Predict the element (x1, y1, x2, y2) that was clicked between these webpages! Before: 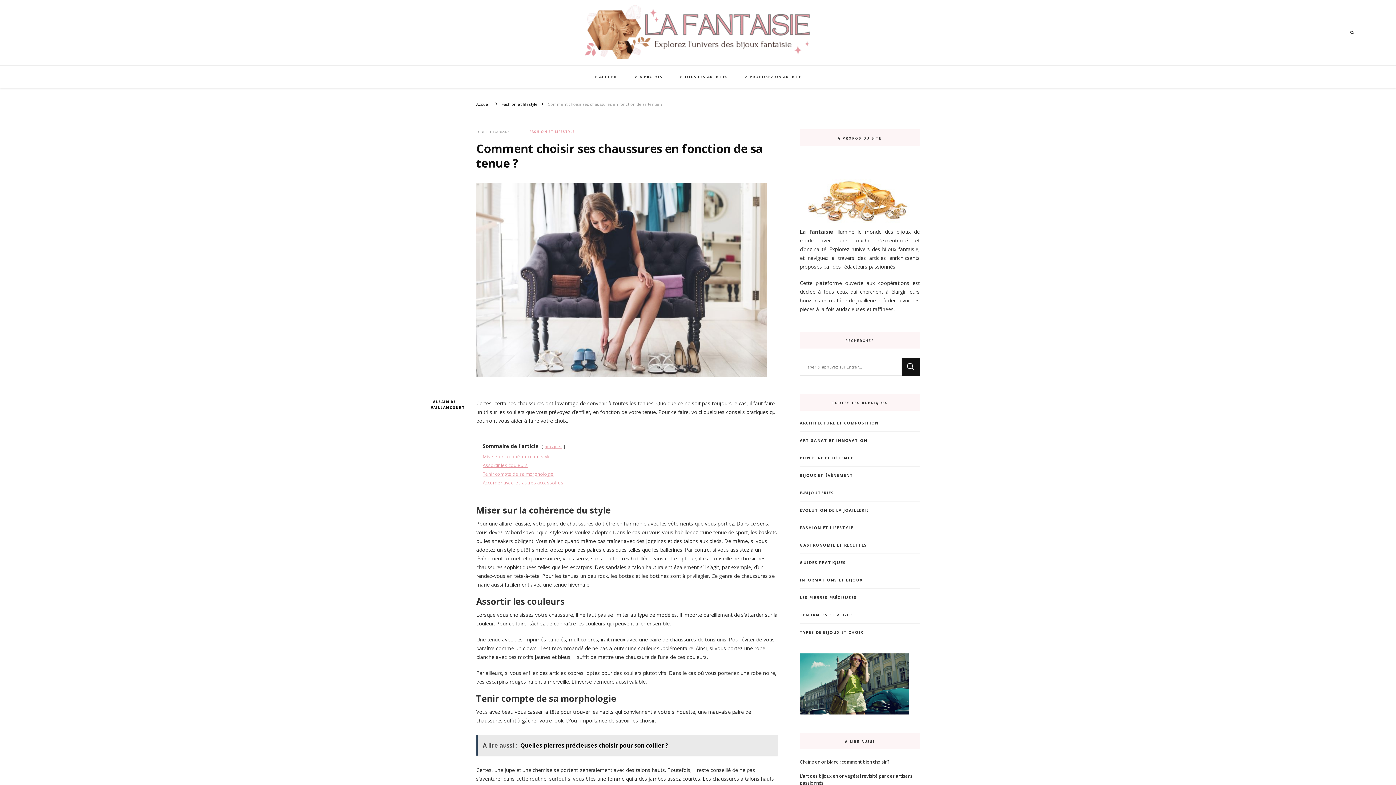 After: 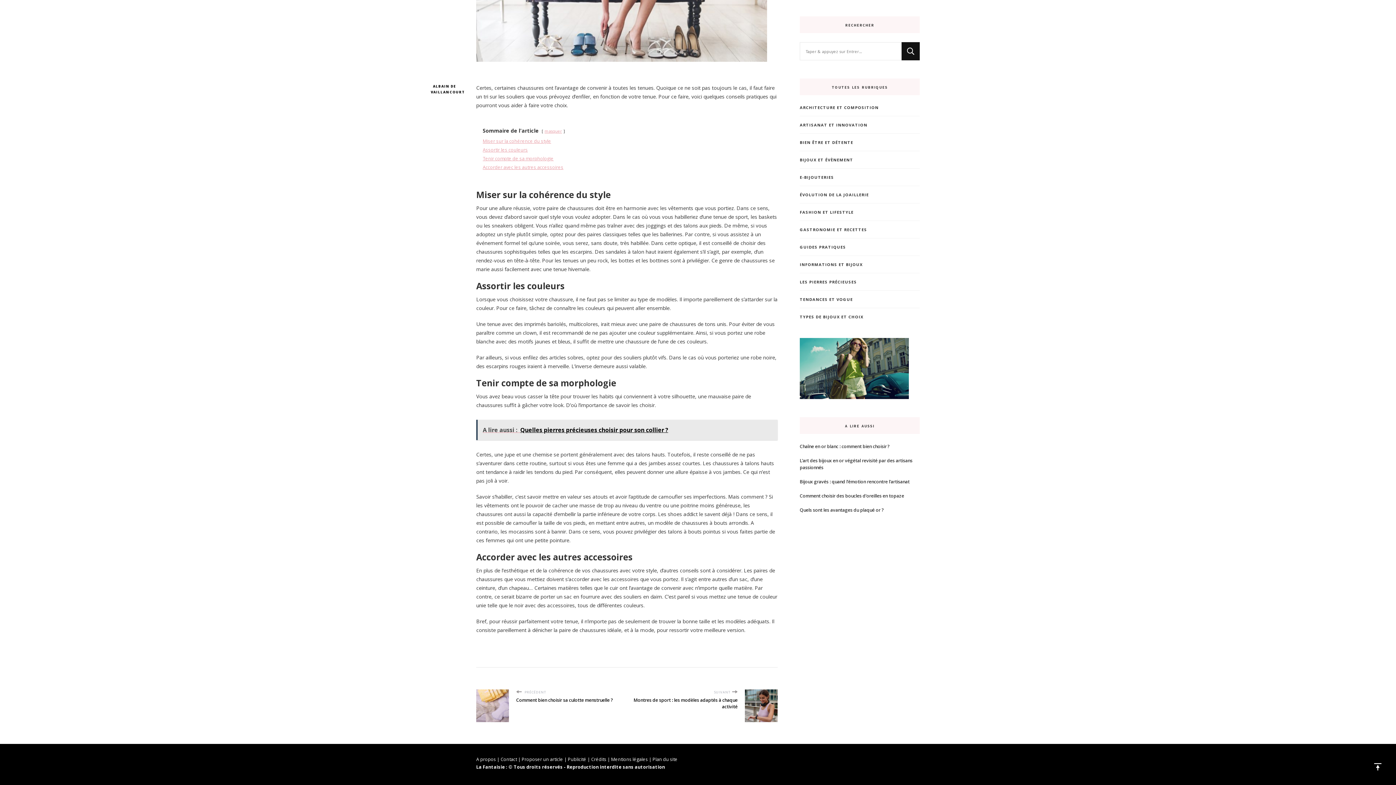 Action: label: Tenir compte de sa morphologie bbox: (482, 471, 553, 477)